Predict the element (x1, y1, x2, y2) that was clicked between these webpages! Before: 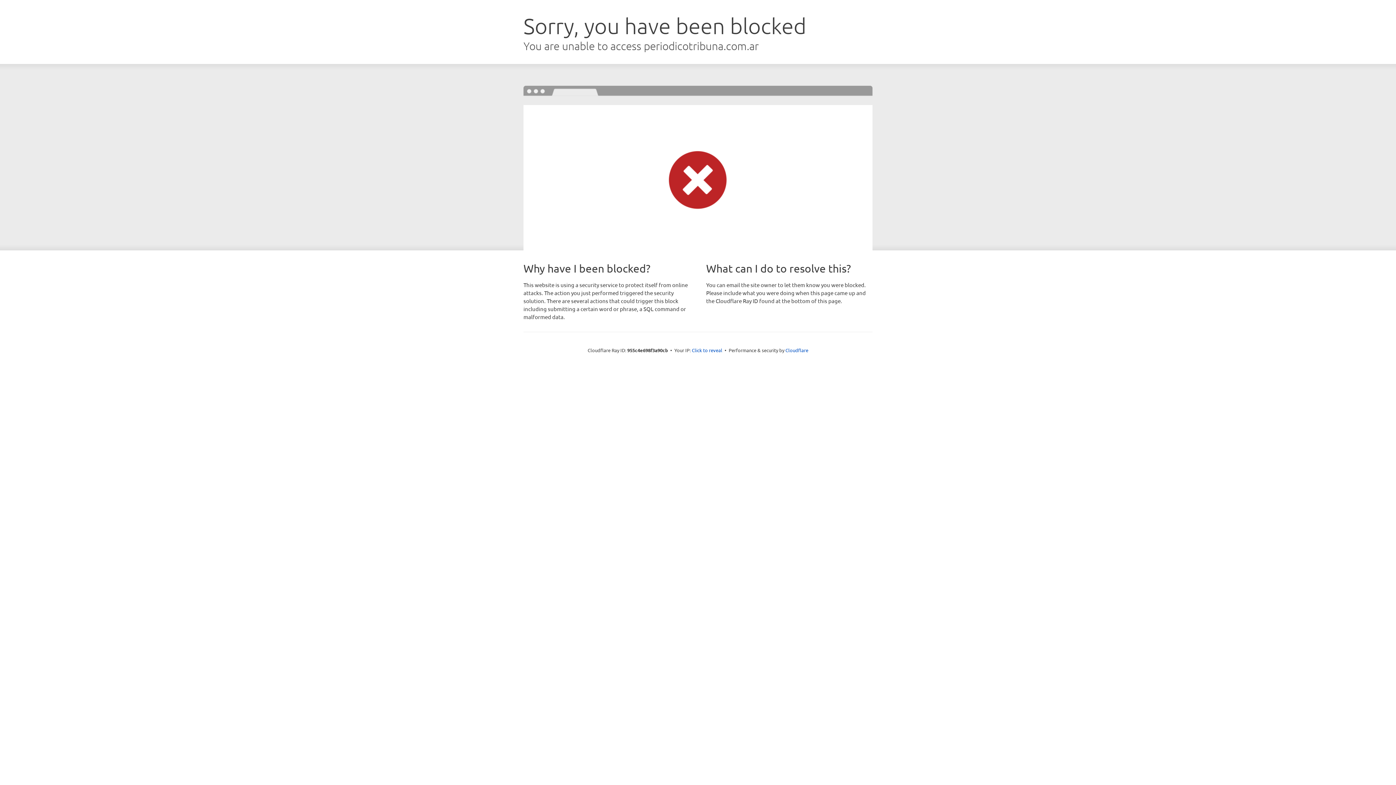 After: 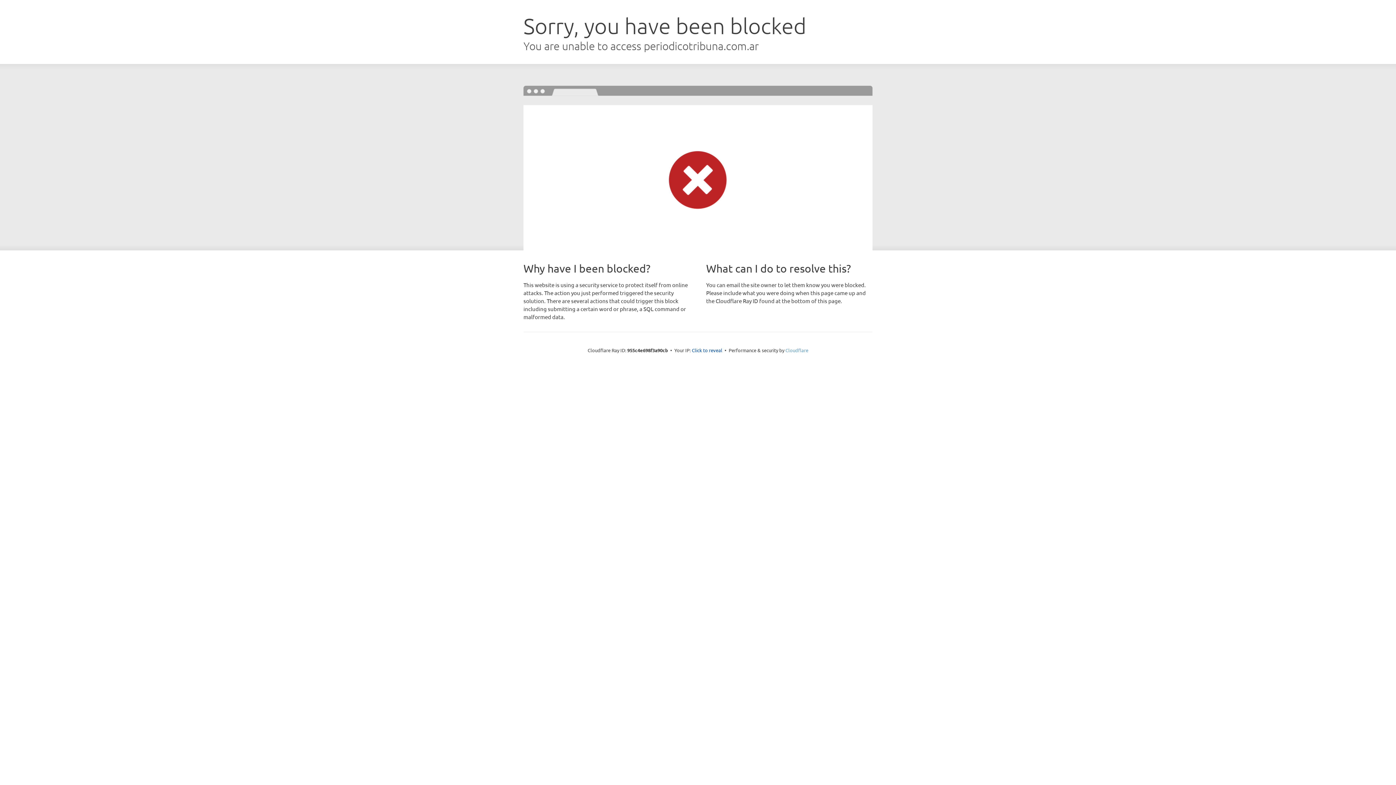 Action: bbox: (785, 347, 808, 353) label: Cloudflare